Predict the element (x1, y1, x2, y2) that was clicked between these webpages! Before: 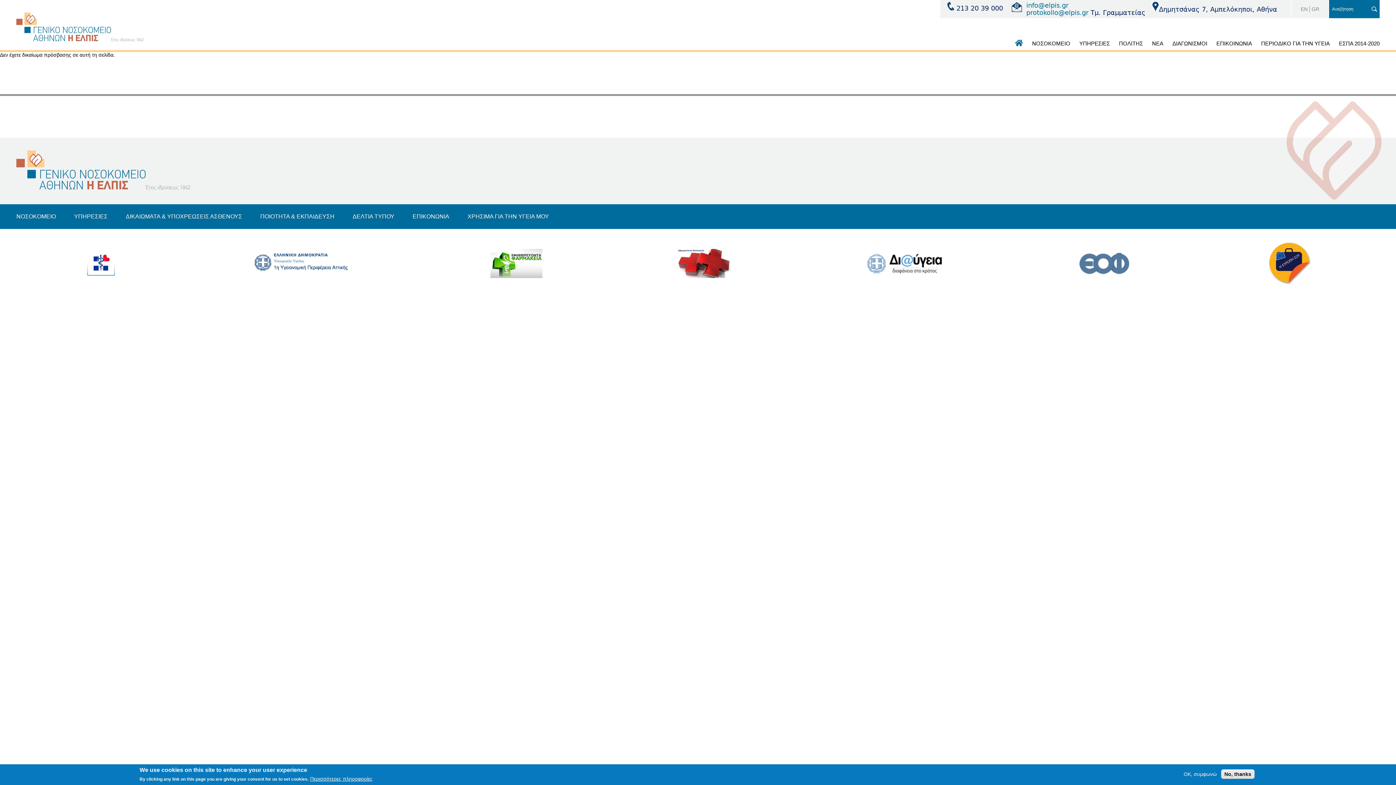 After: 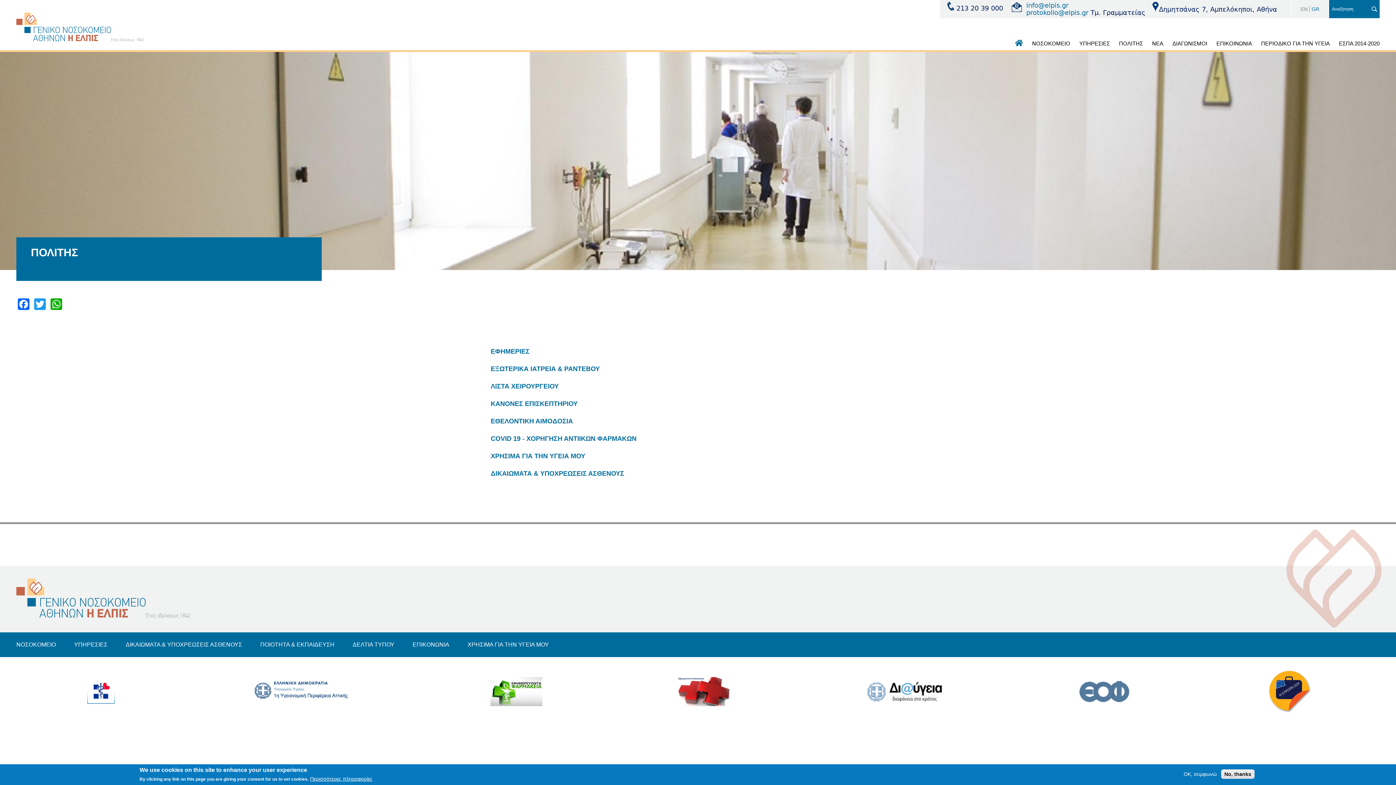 Action: label: ΠΟΛΙΤΗΣ bbox: (1119, 38, 1143, 50)